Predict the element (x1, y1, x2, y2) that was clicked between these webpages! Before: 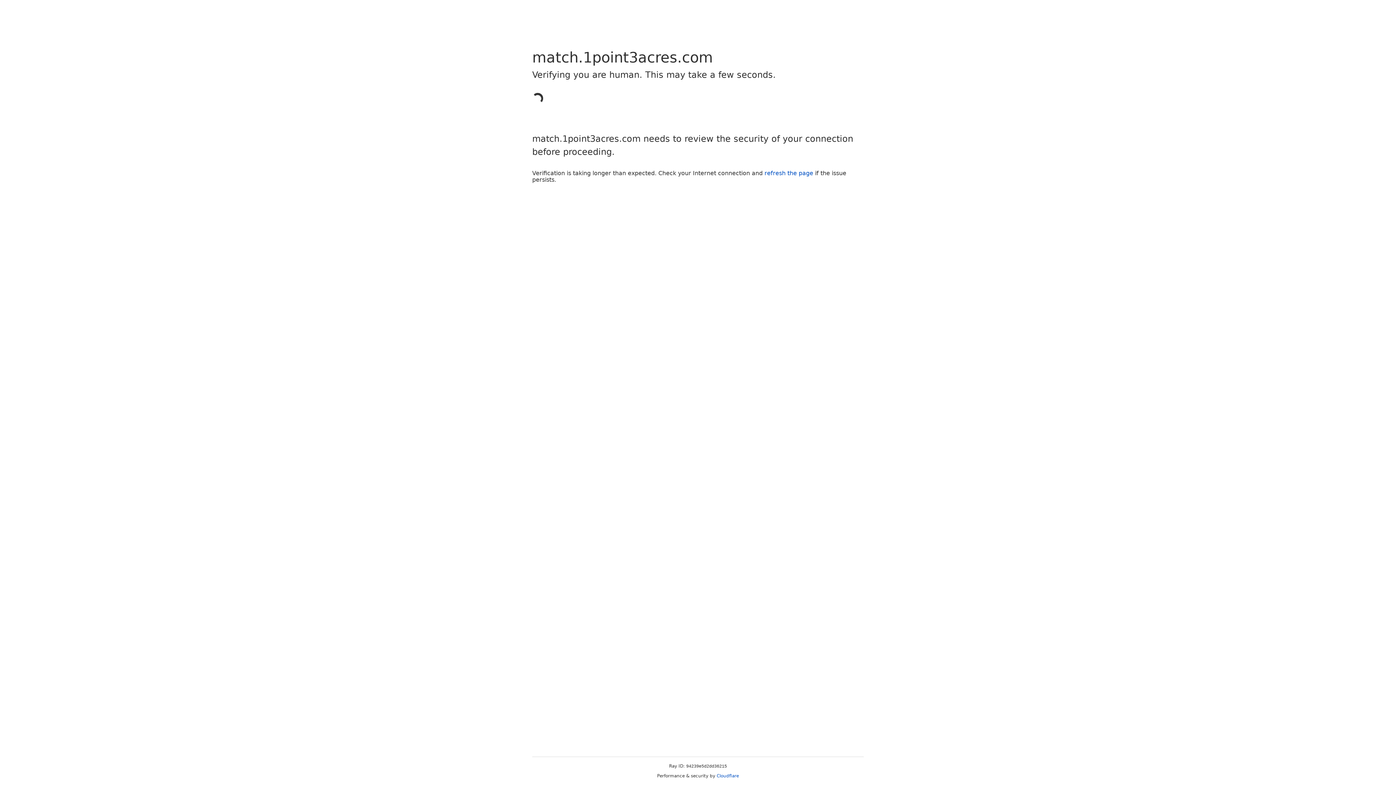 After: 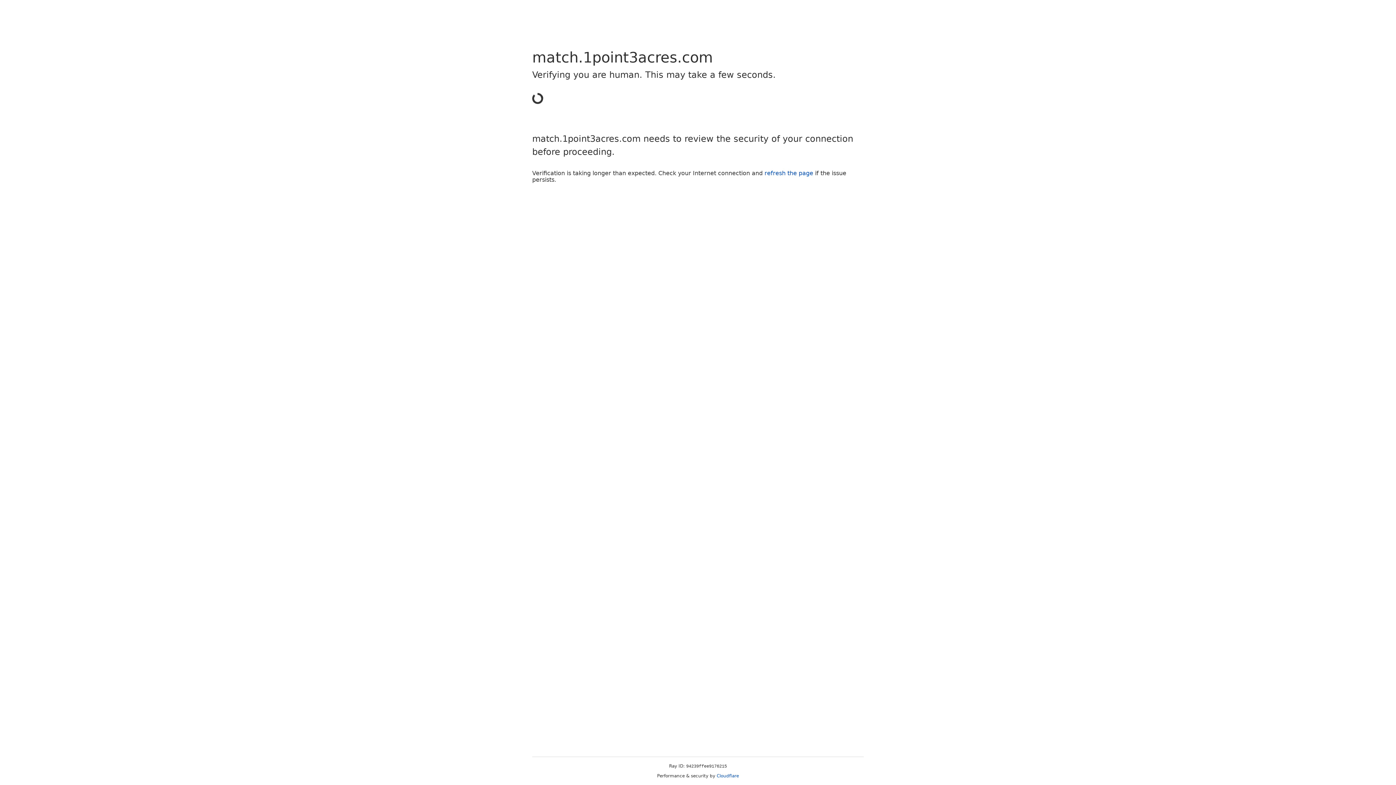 Action: bbox: (764, 169, 813, 176) label: refresh the page